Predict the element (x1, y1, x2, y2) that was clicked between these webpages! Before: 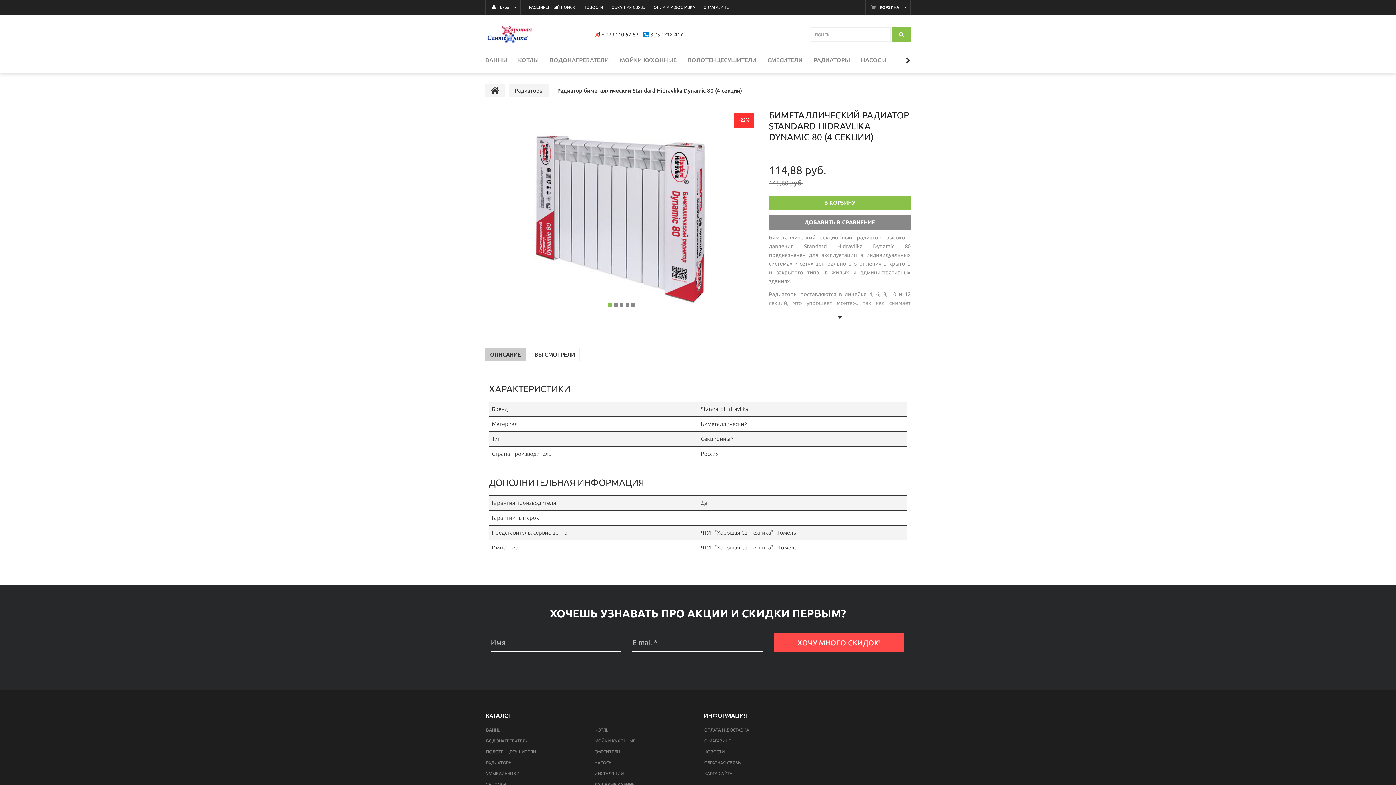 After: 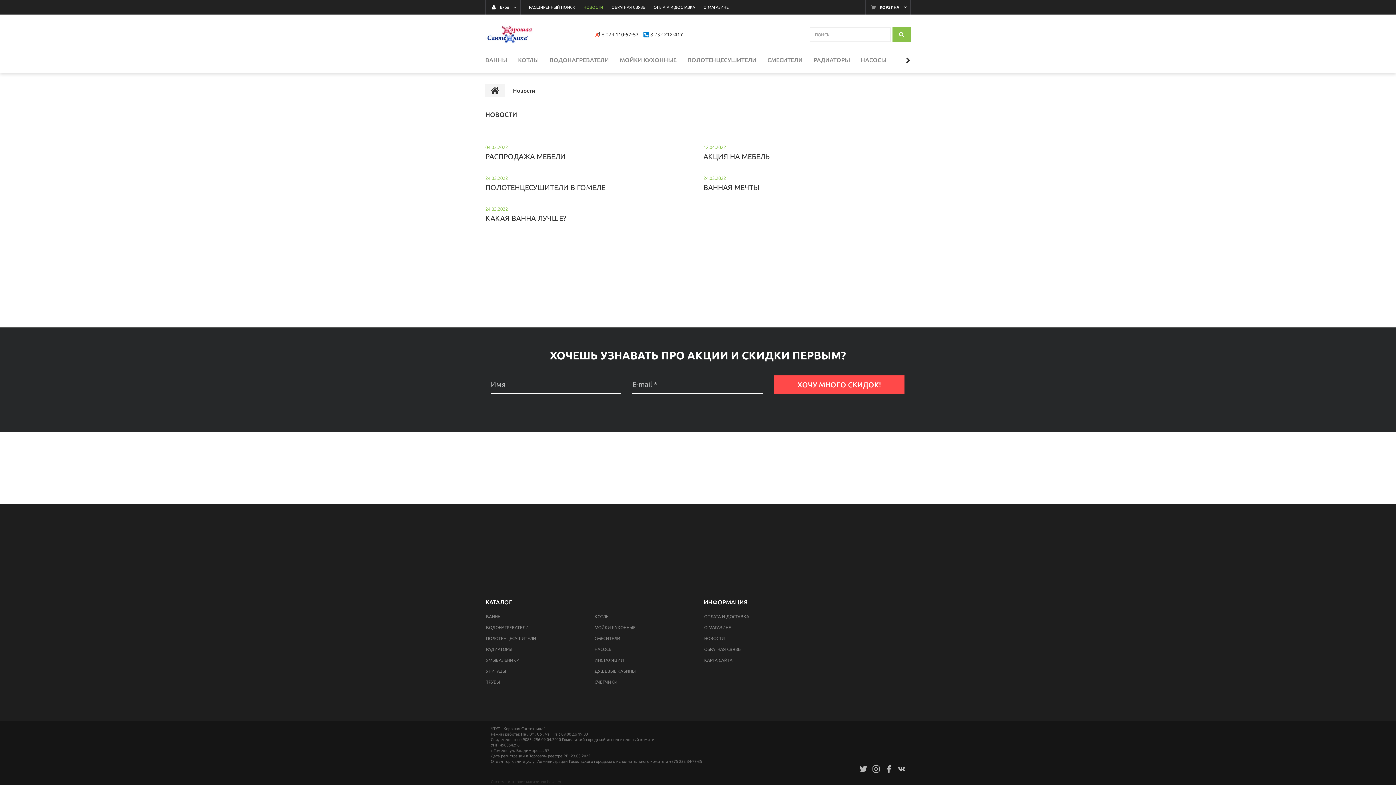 Action: bbox: (576, 3, 603, 9) label: НОВОСТИ